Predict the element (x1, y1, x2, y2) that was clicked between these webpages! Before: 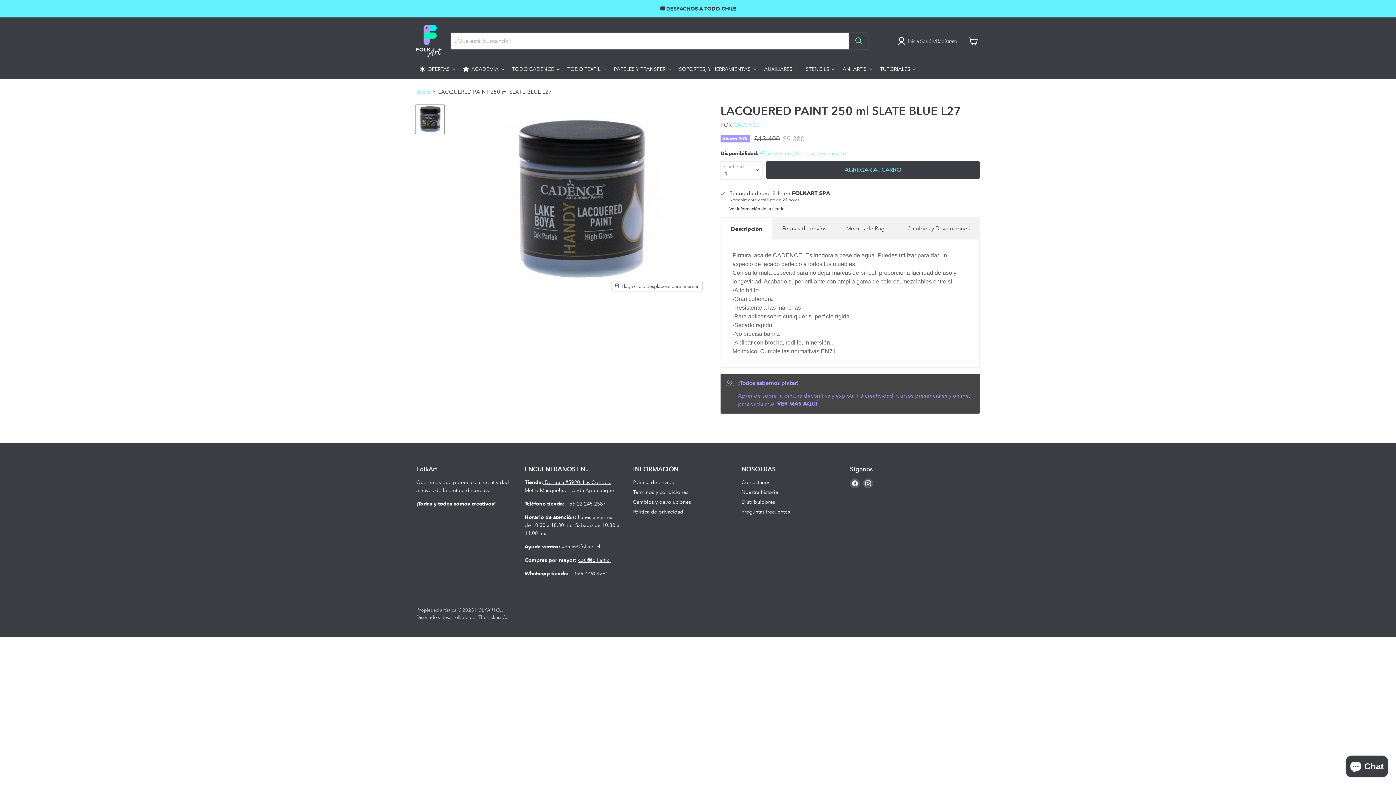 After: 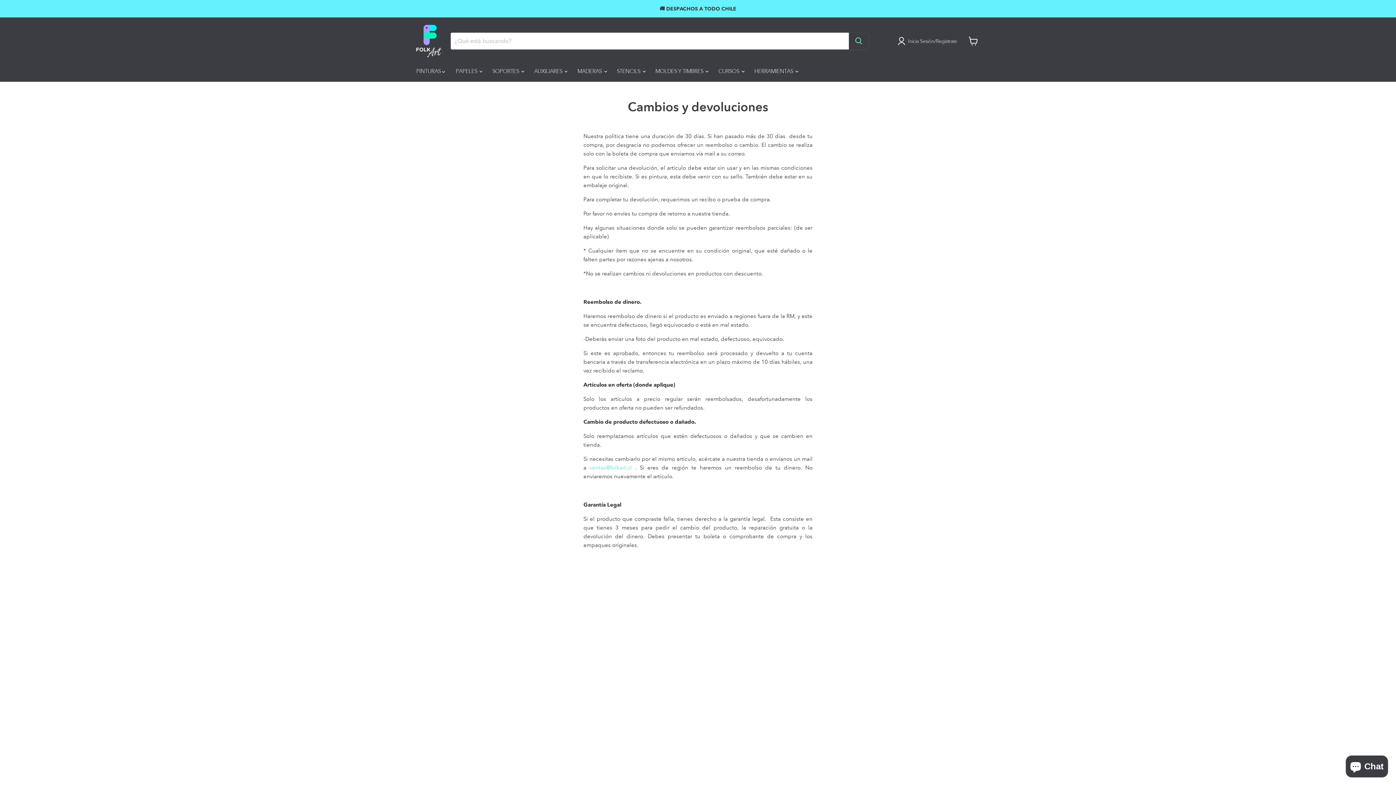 Action: label: Cambios y devoluciones bbox: (633, 498, 691, 505)